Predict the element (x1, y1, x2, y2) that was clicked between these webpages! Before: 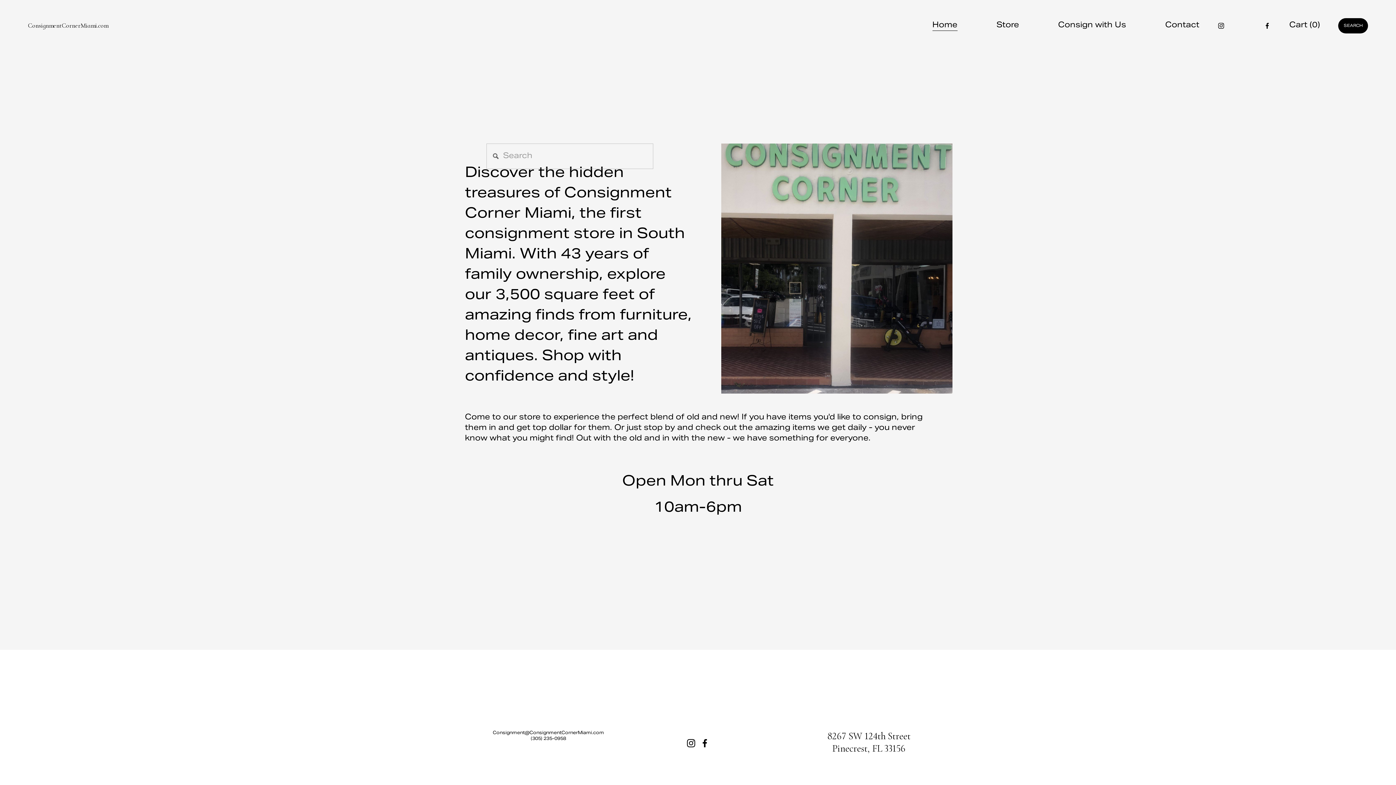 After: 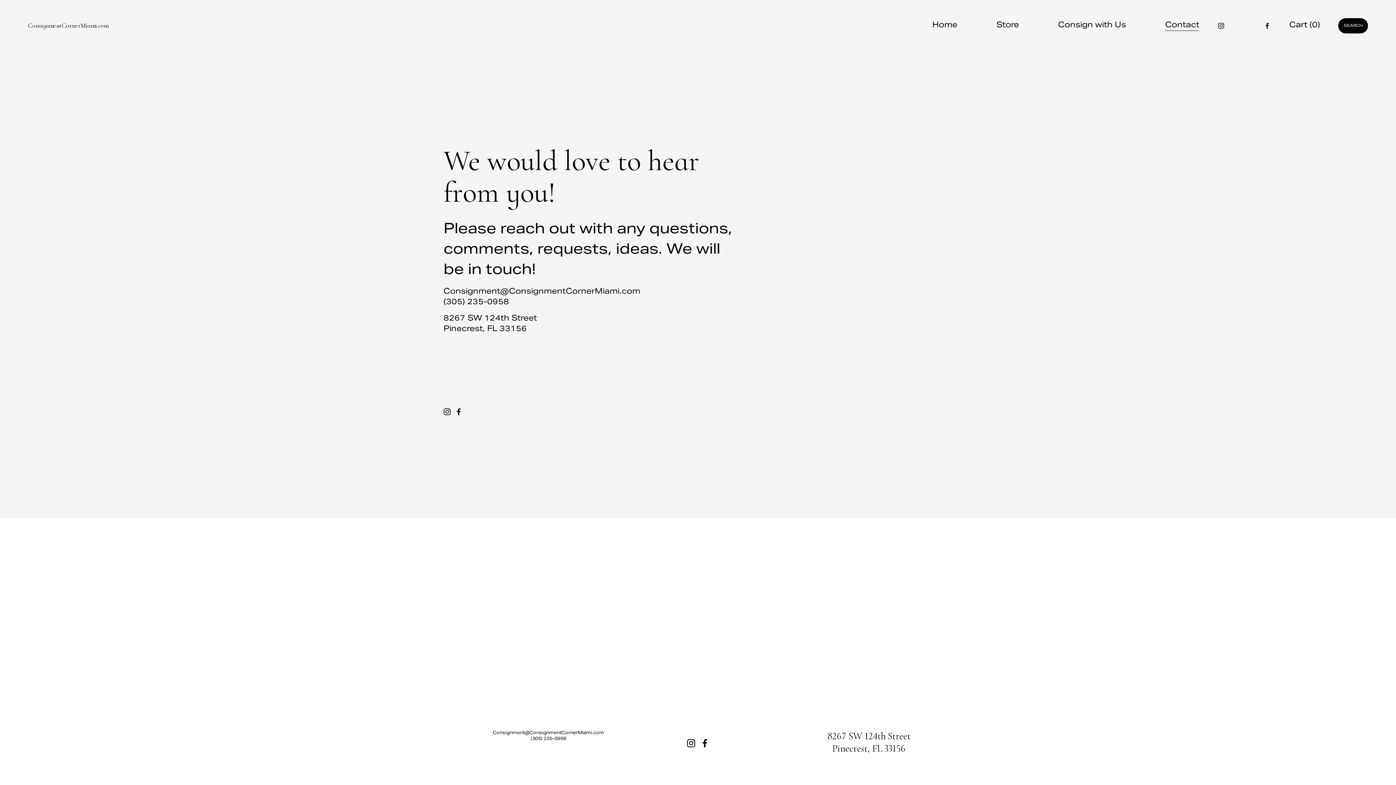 Action: label: Contact bbox: (1165, 19, 1199, 31)